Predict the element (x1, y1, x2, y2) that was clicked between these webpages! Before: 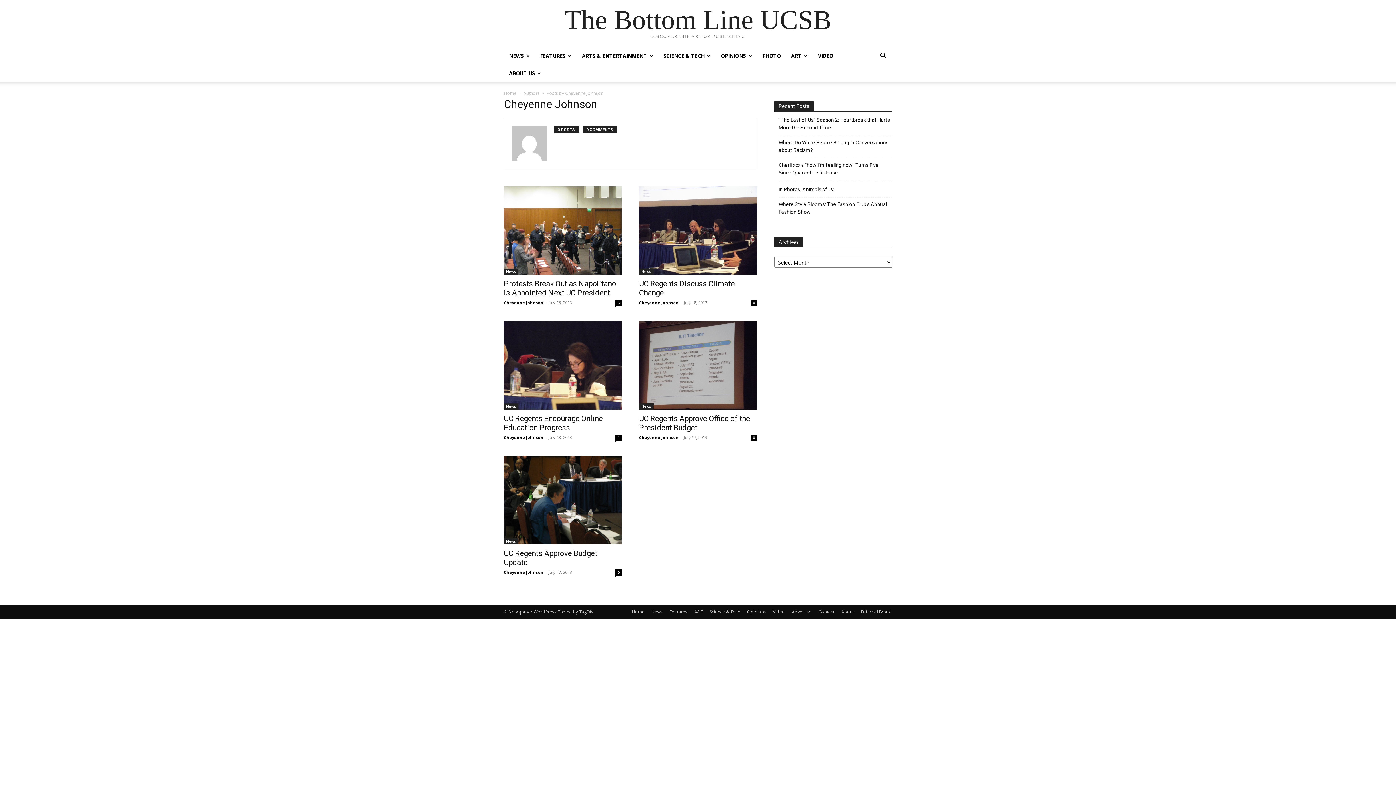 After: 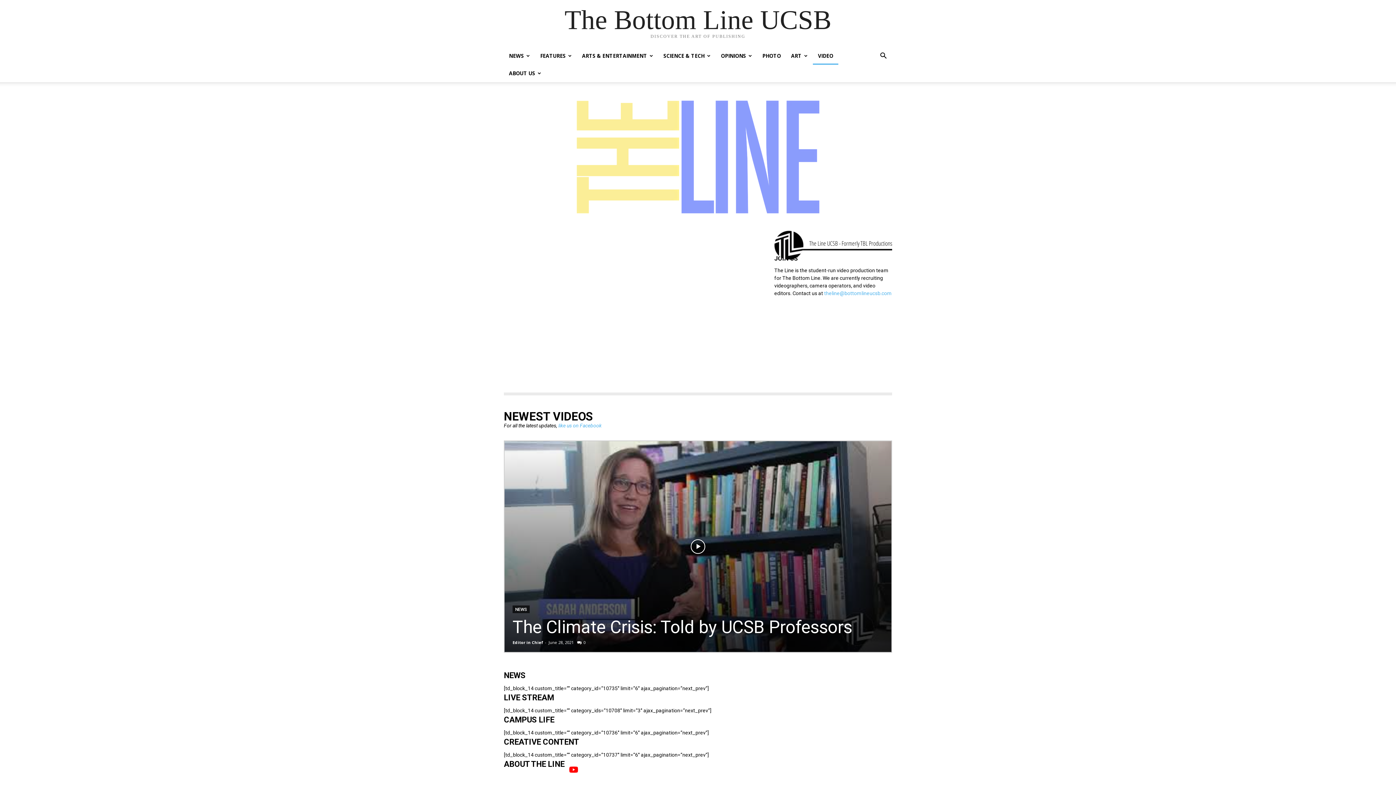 Action: label: VIDEO bbox: (813, 47, 838, 64)